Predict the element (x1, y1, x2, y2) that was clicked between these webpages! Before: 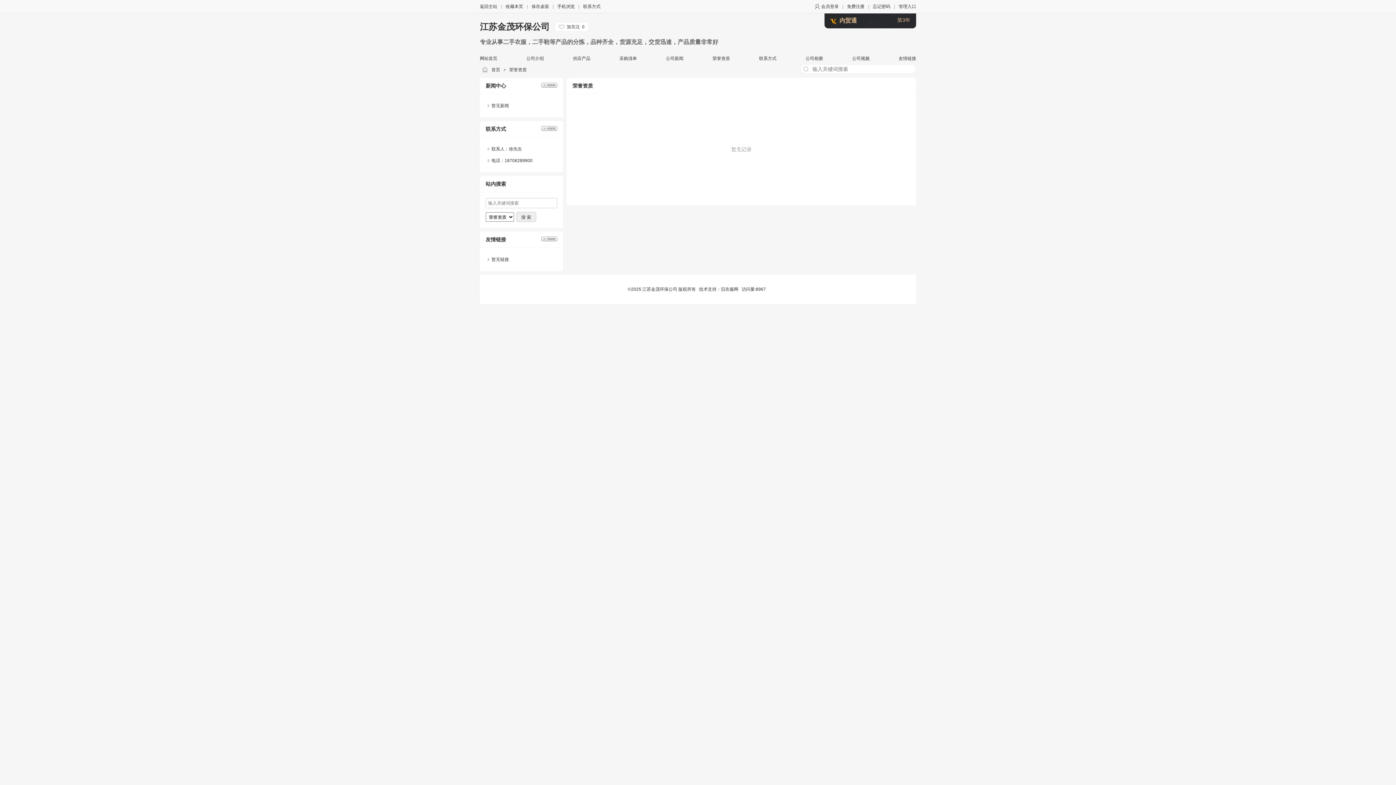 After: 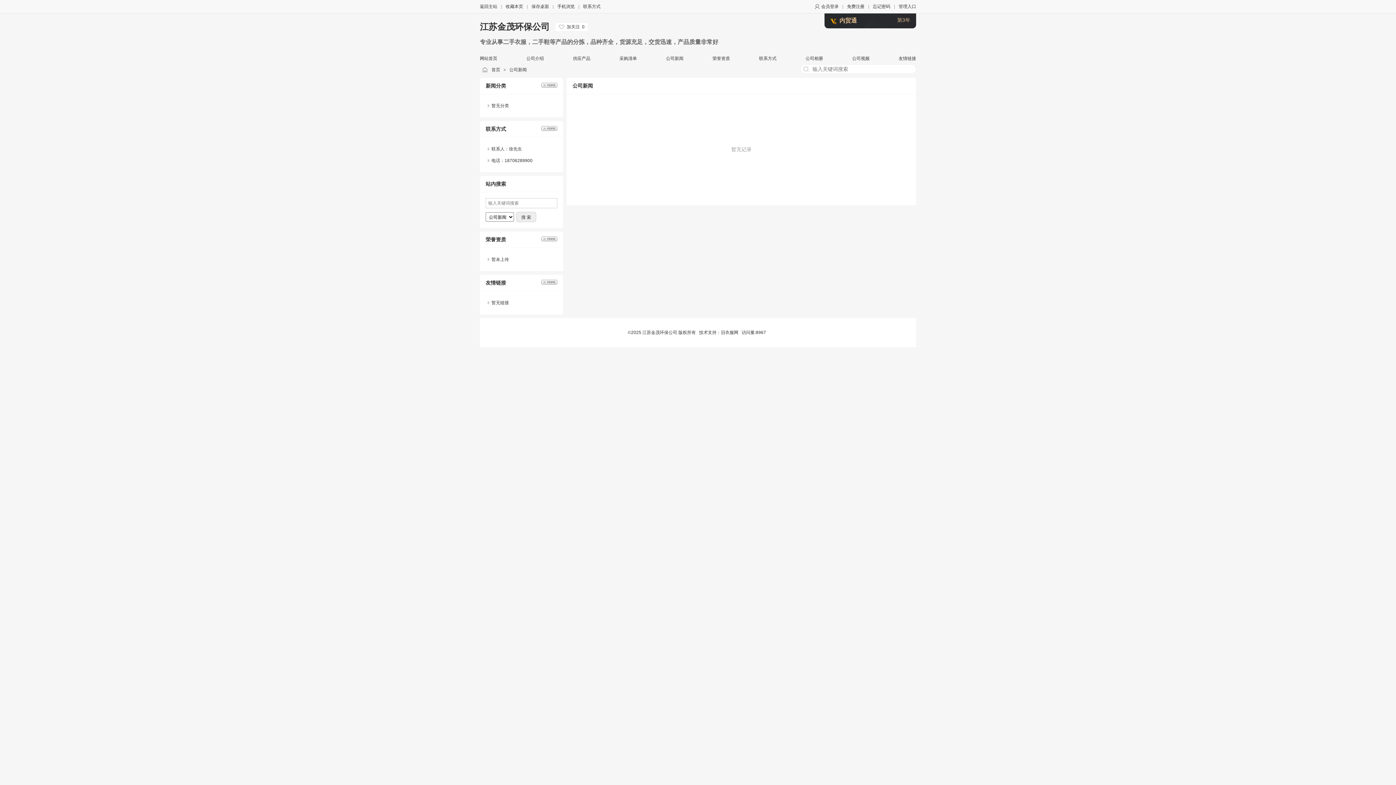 Action: label: 公司新闻 bbox: (666, 56, 683, 61)